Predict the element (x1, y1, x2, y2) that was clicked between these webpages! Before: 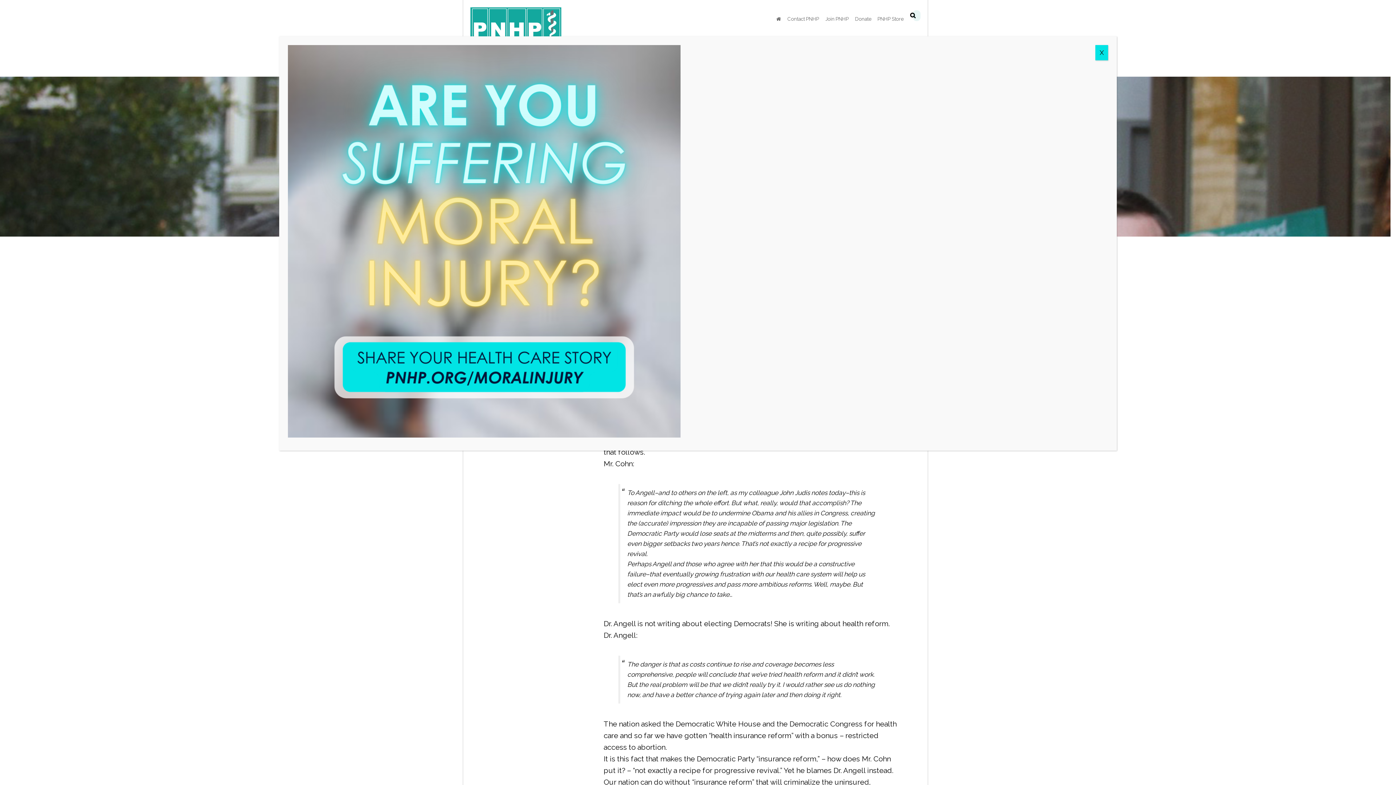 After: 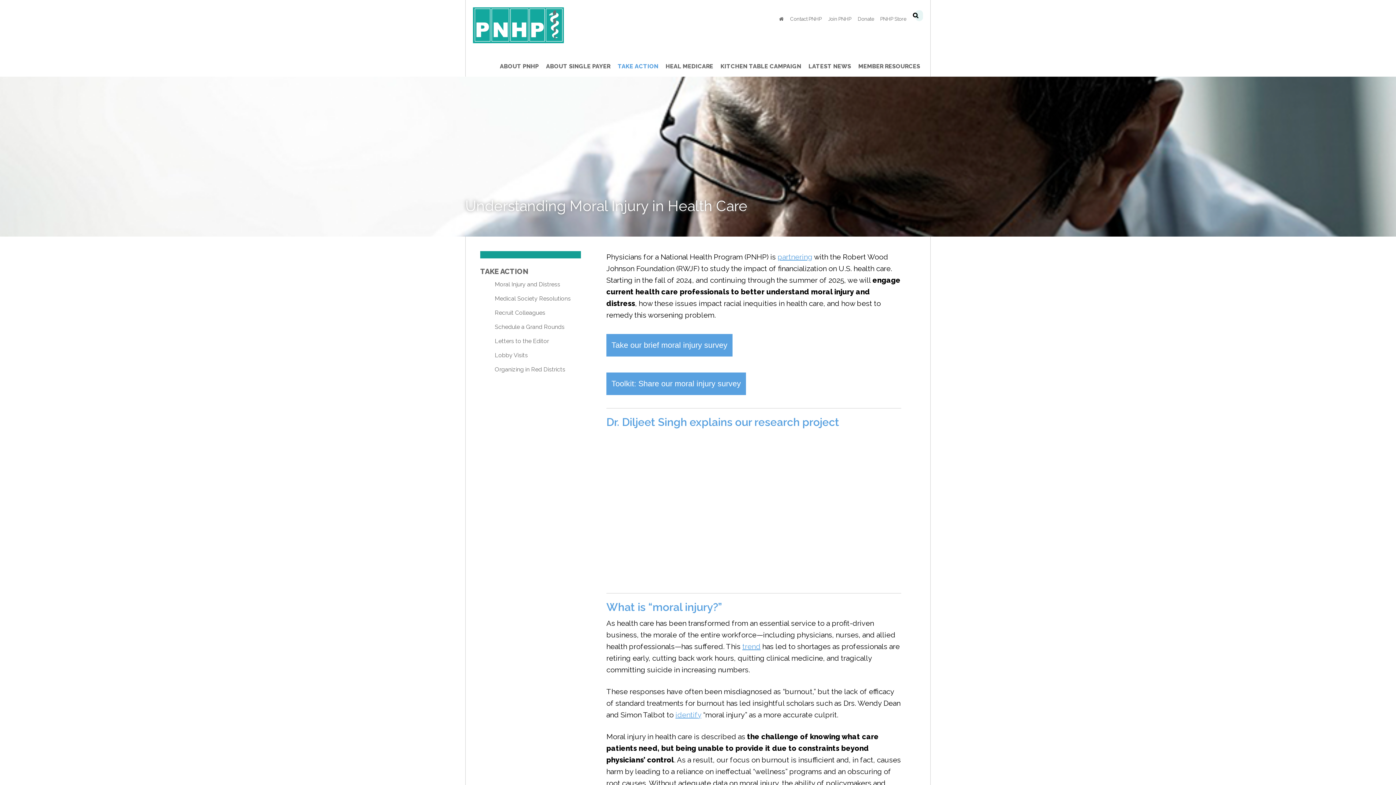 Action: bbox: (288, 239, 680, 246)